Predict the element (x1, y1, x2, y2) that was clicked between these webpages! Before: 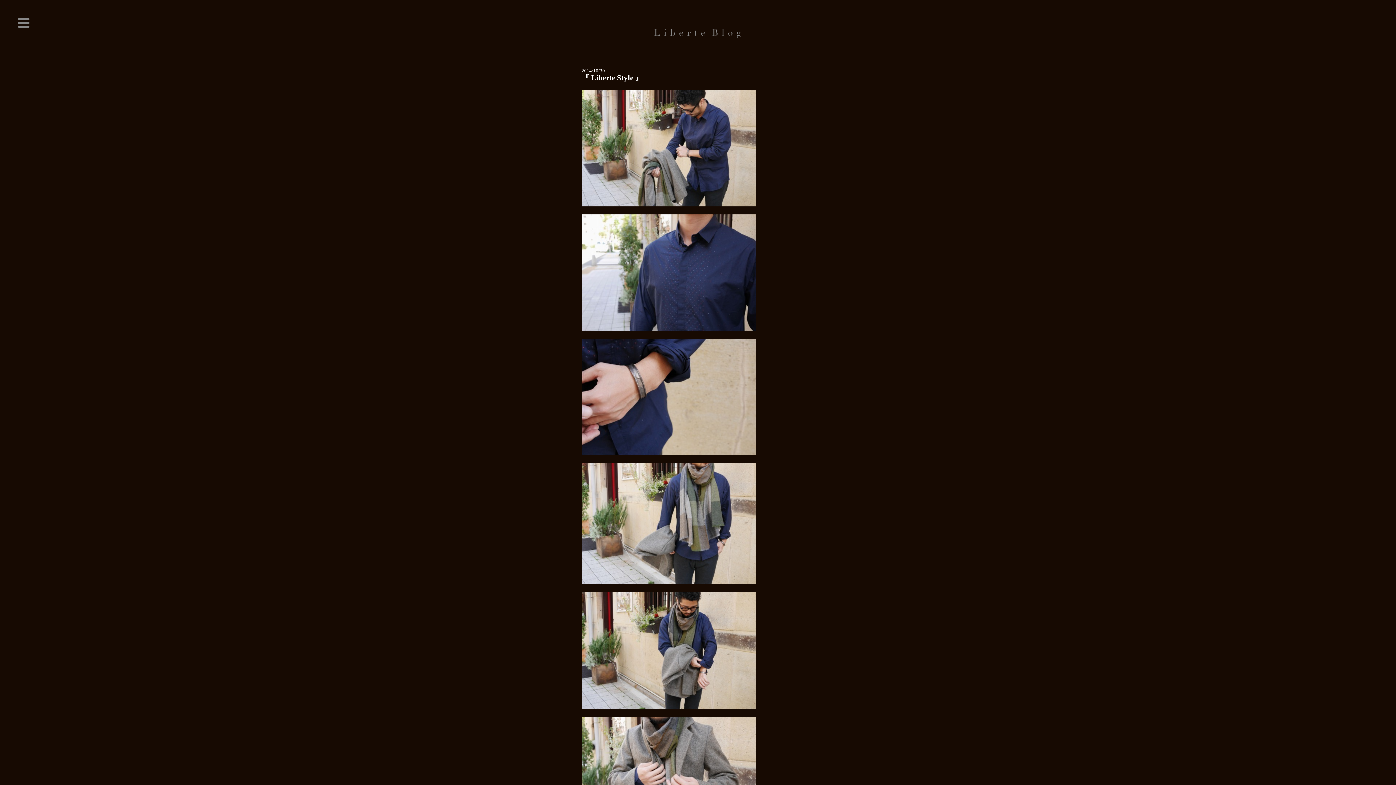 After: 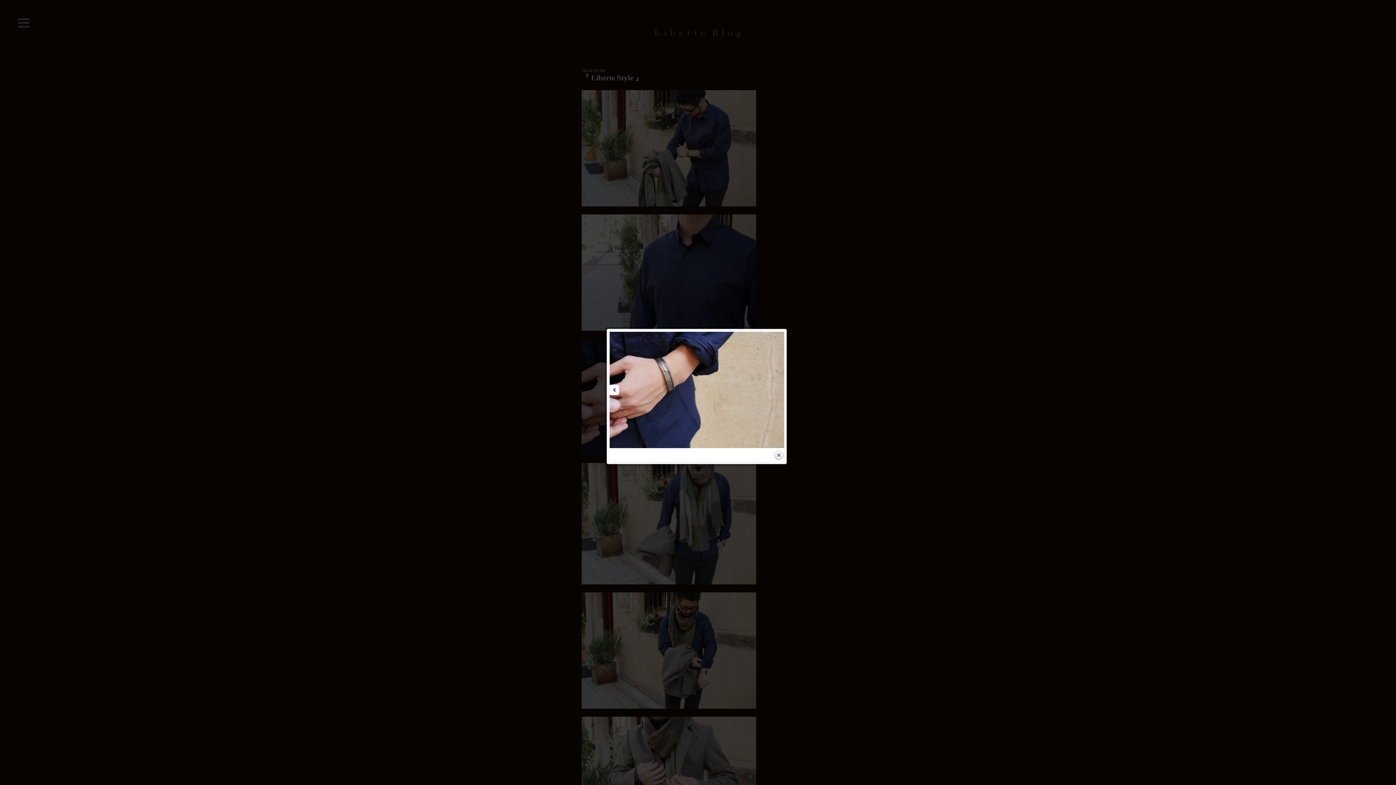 Action: bbox: (581, 339, 814, 455)